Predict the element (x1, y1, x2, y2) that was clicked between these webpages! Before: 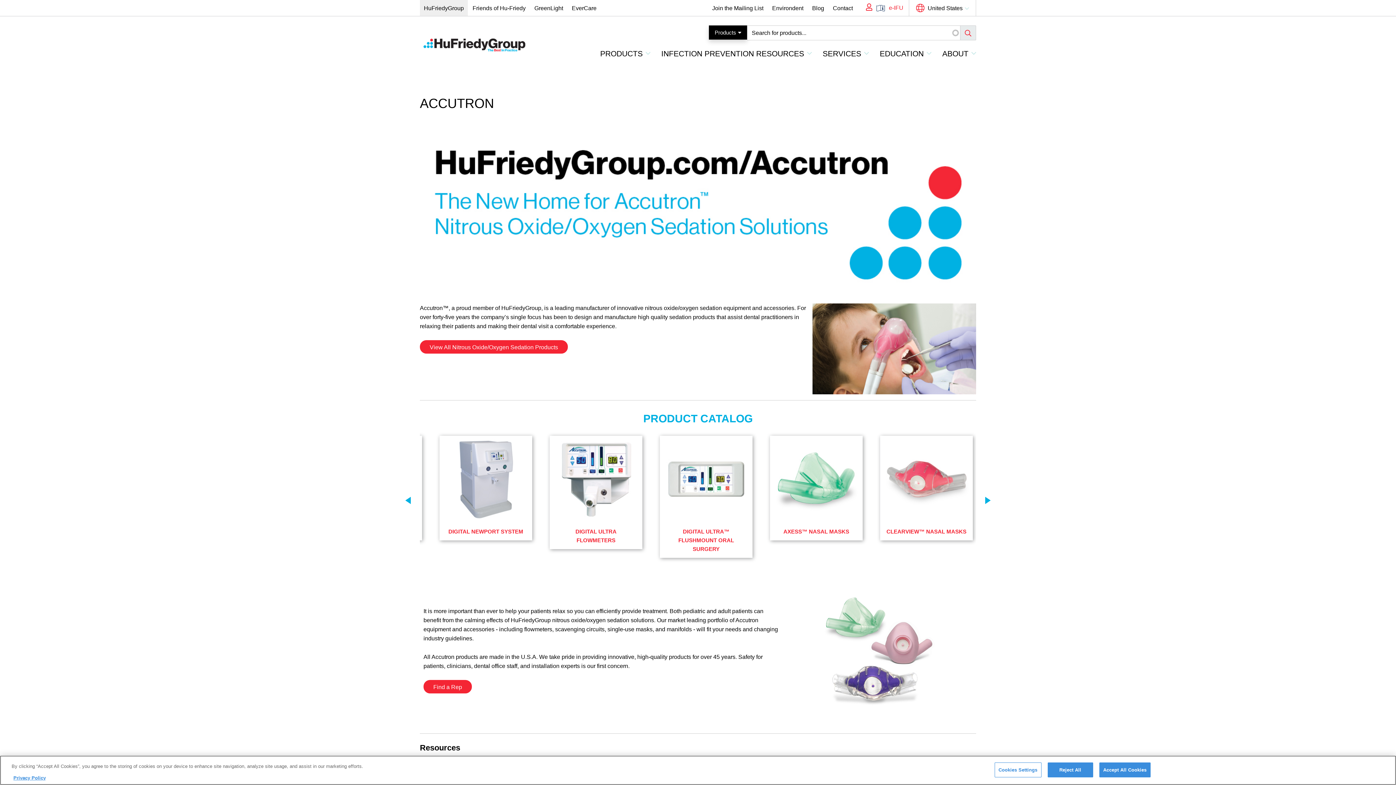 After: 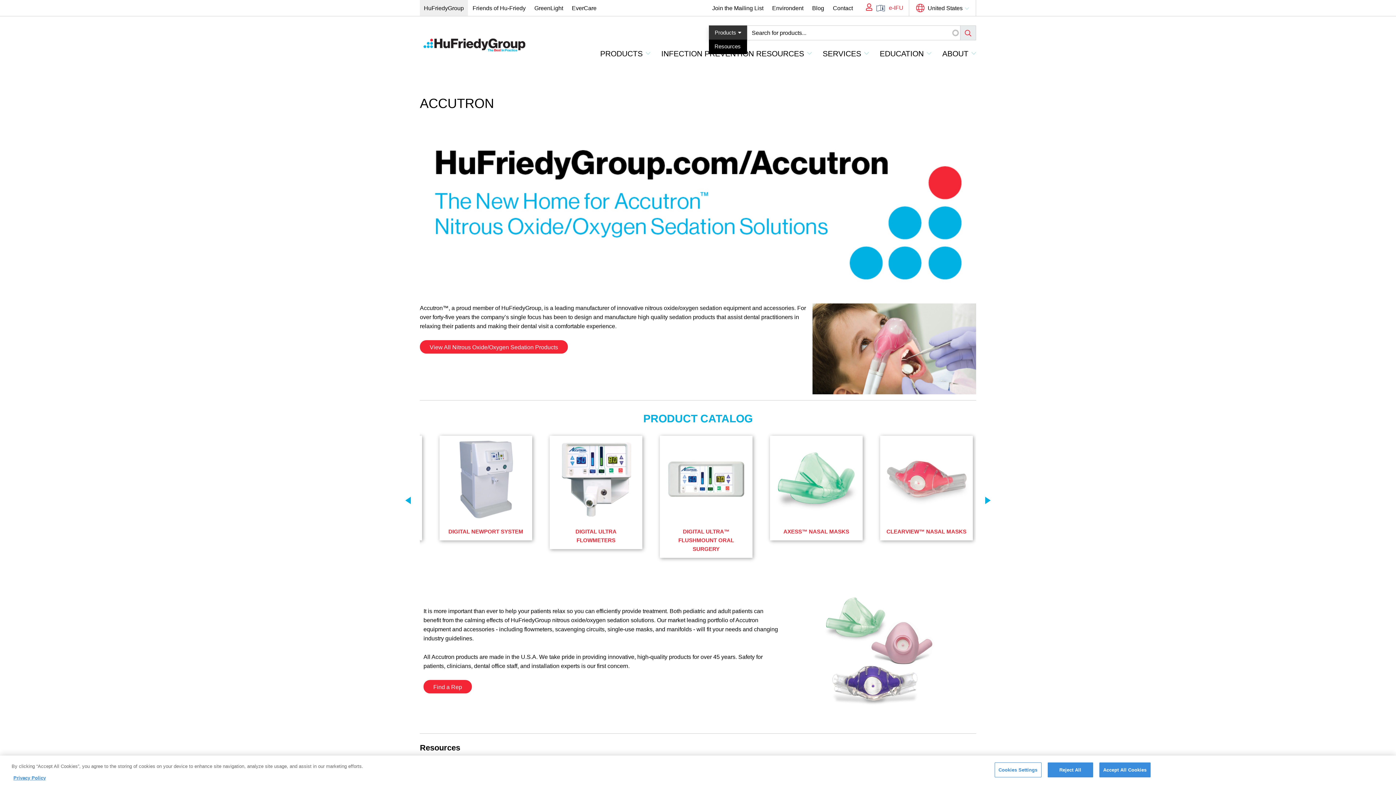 Action: label: Products bbox: (709, 25, 747, 39)